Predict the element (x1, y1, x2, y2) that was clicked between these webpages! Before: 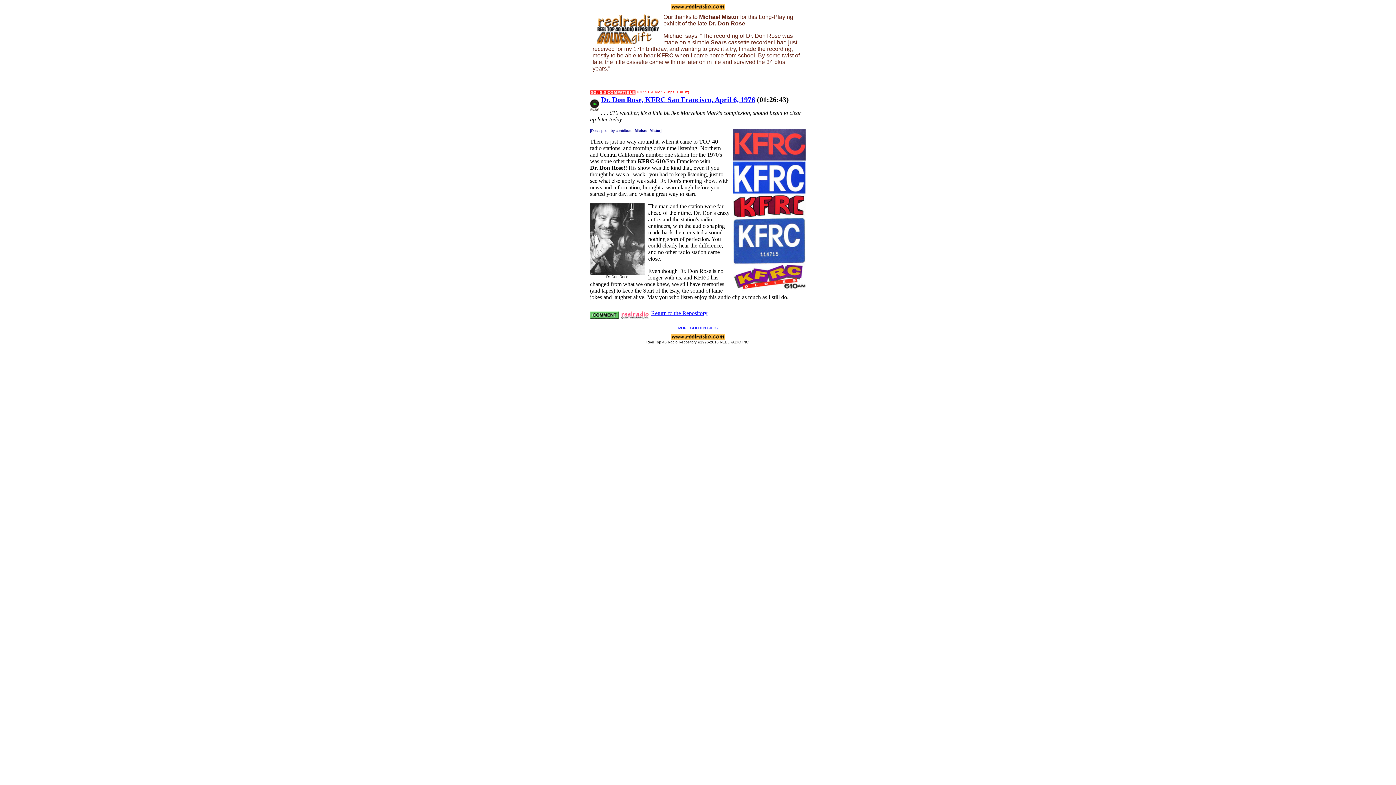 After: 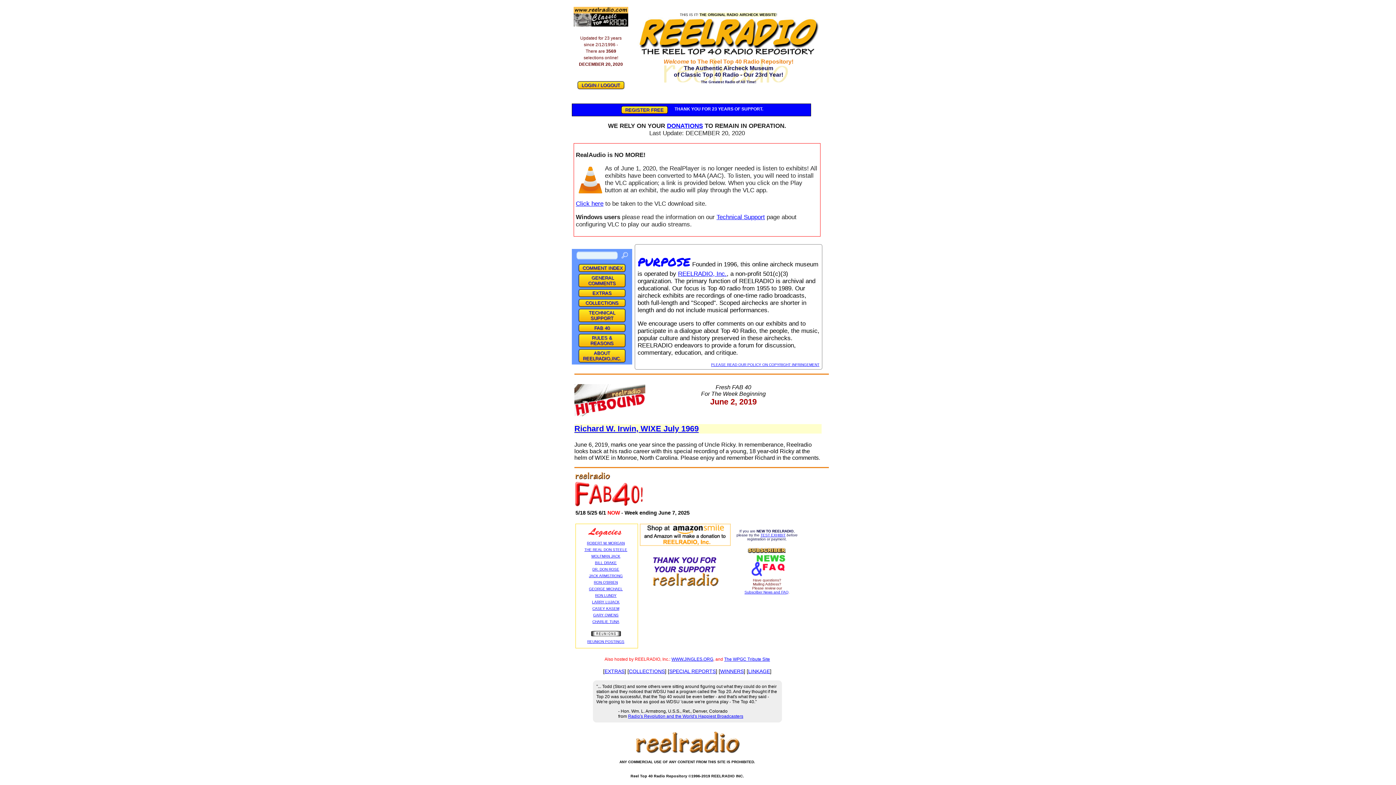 Action: bbox: (620, 310, 649, 316)